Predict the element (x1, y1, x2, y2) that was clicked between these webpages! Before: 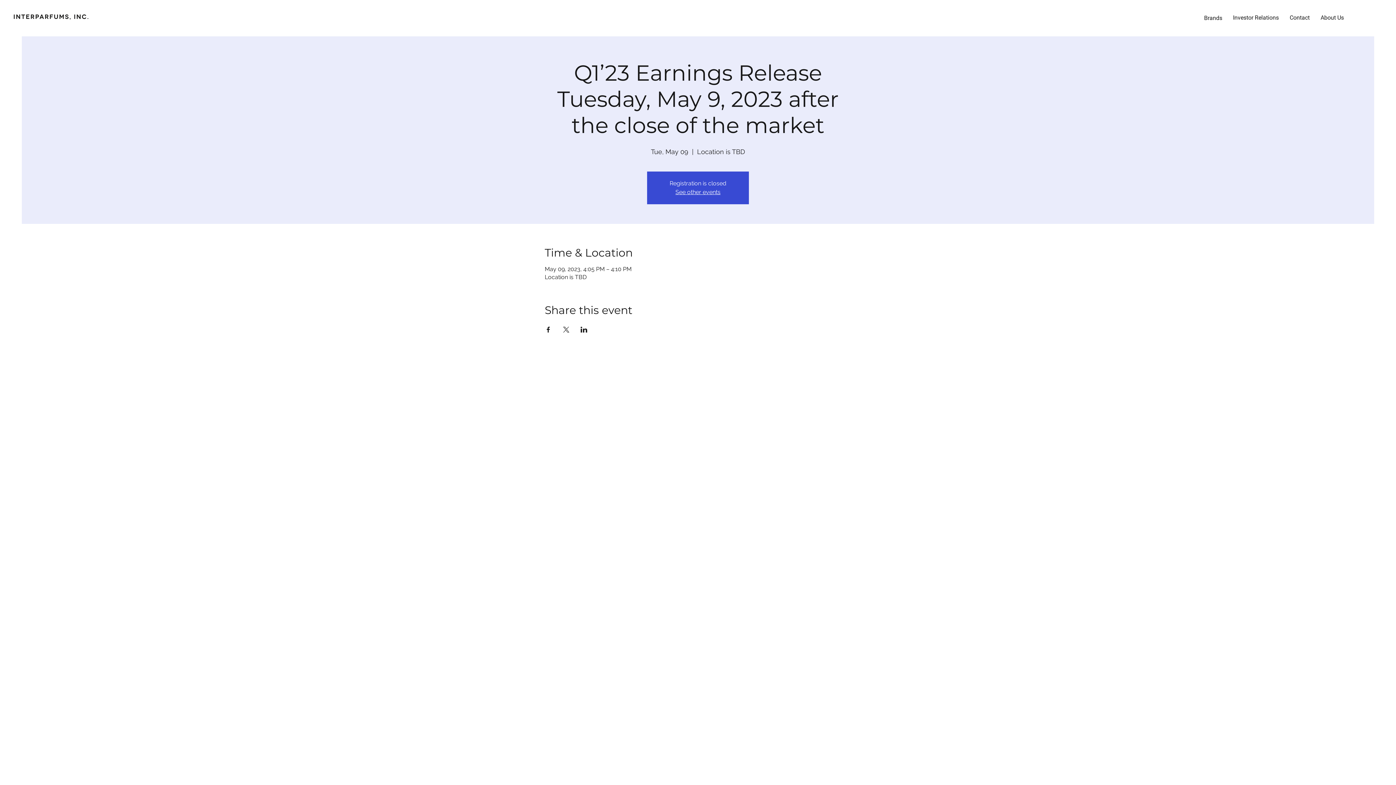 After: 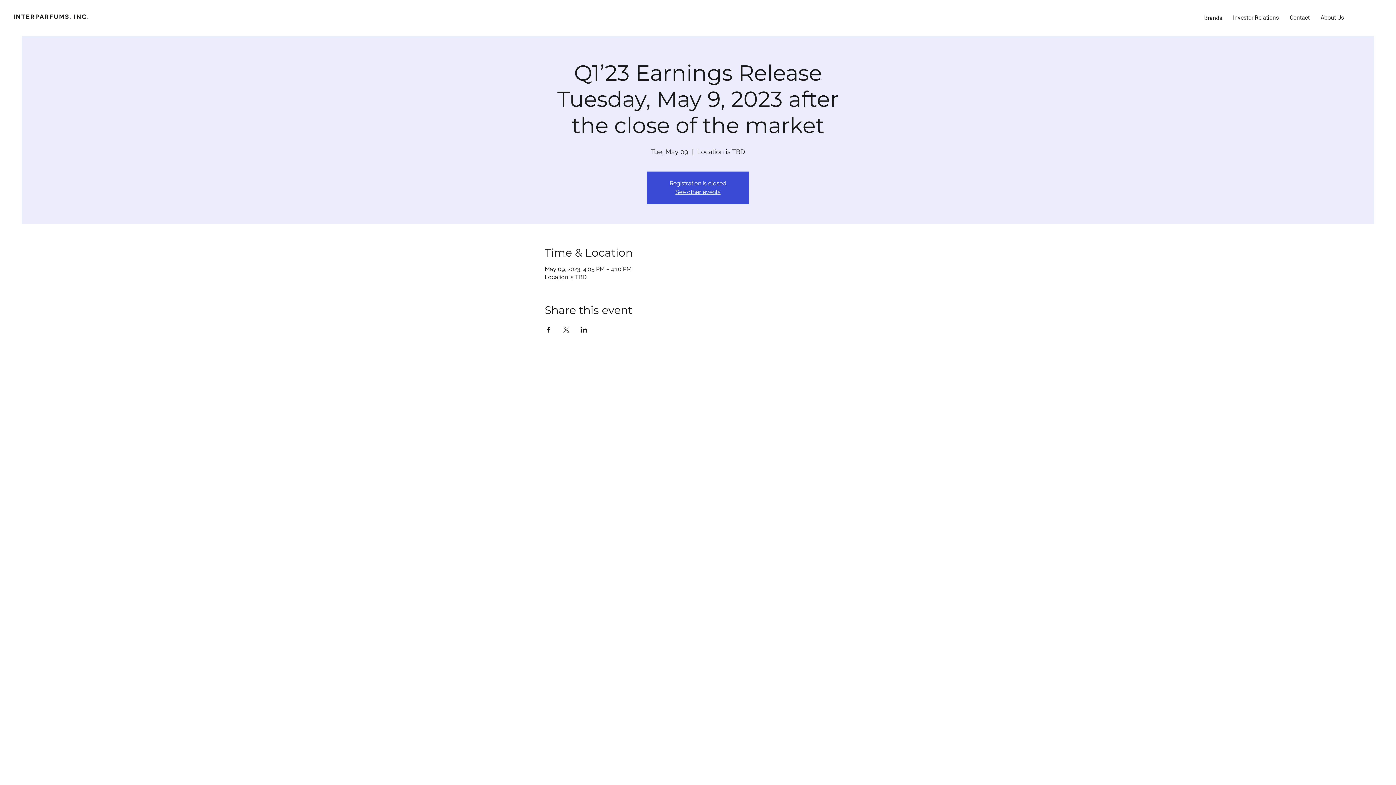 Action: bbox: (1284, 11, 1315, 24) label: Contact